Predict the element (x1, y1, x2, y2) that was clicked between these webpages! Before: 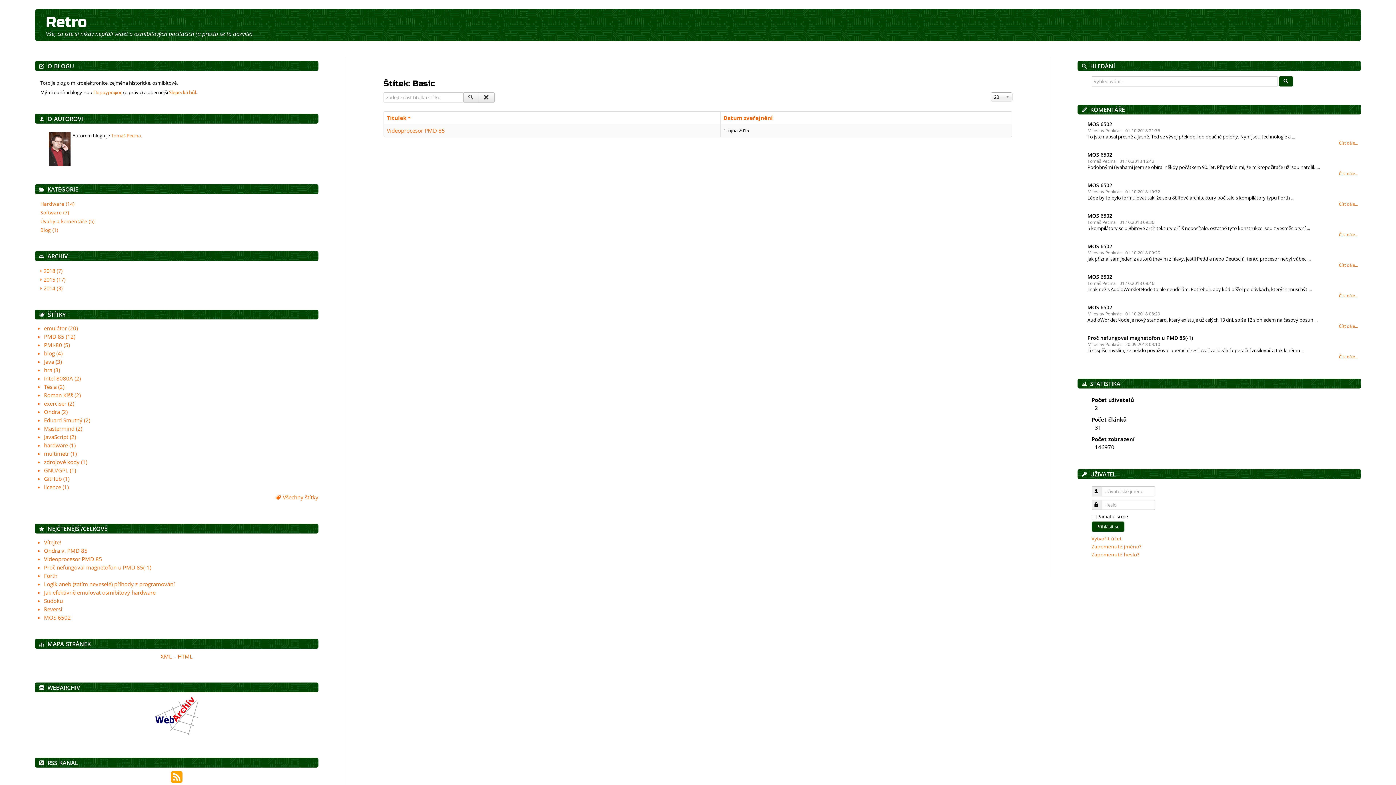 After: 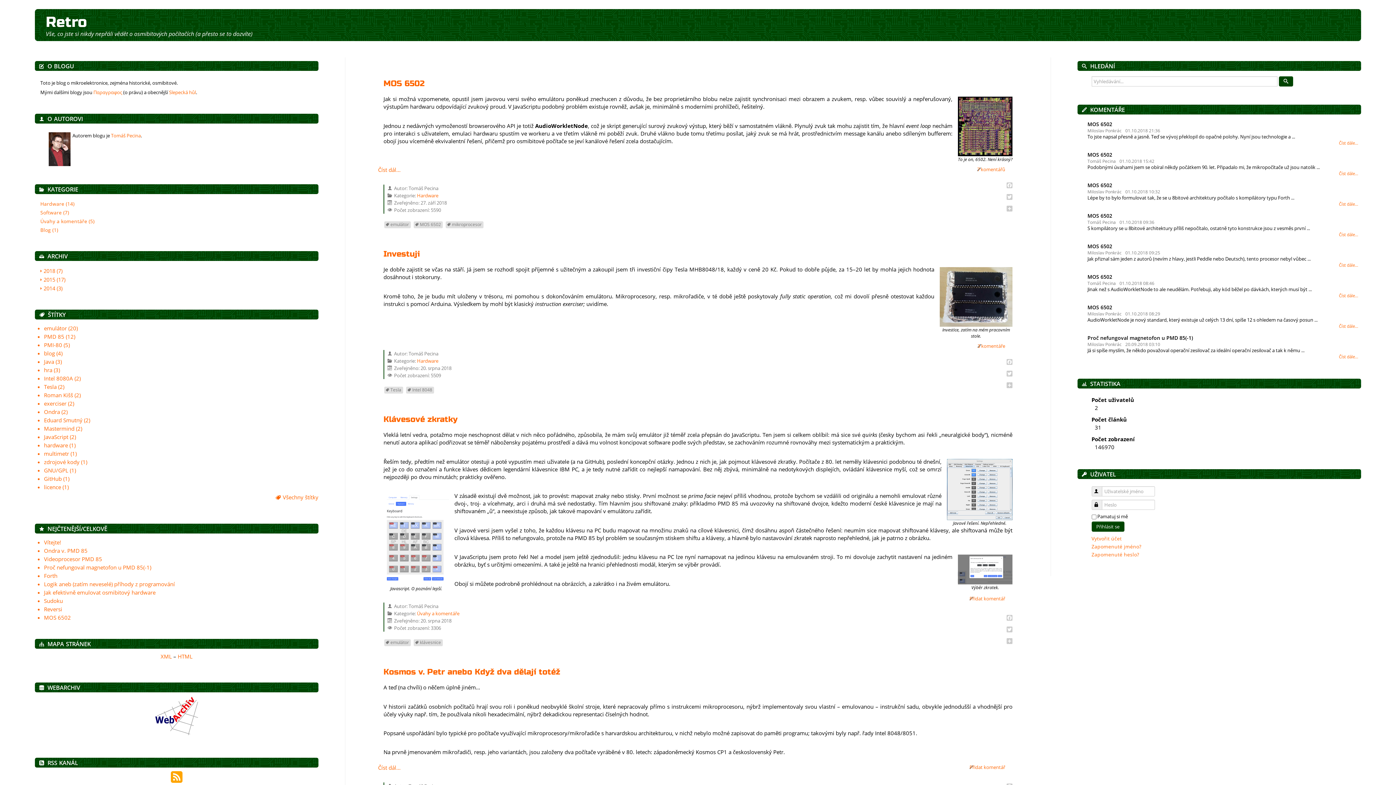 Action: label: Retro
Vše, co jste si nikdy nepřáli vědět o osmibitových počítačích (a přesto se to dozvíte) bbox: (45, 13, 252, 36)